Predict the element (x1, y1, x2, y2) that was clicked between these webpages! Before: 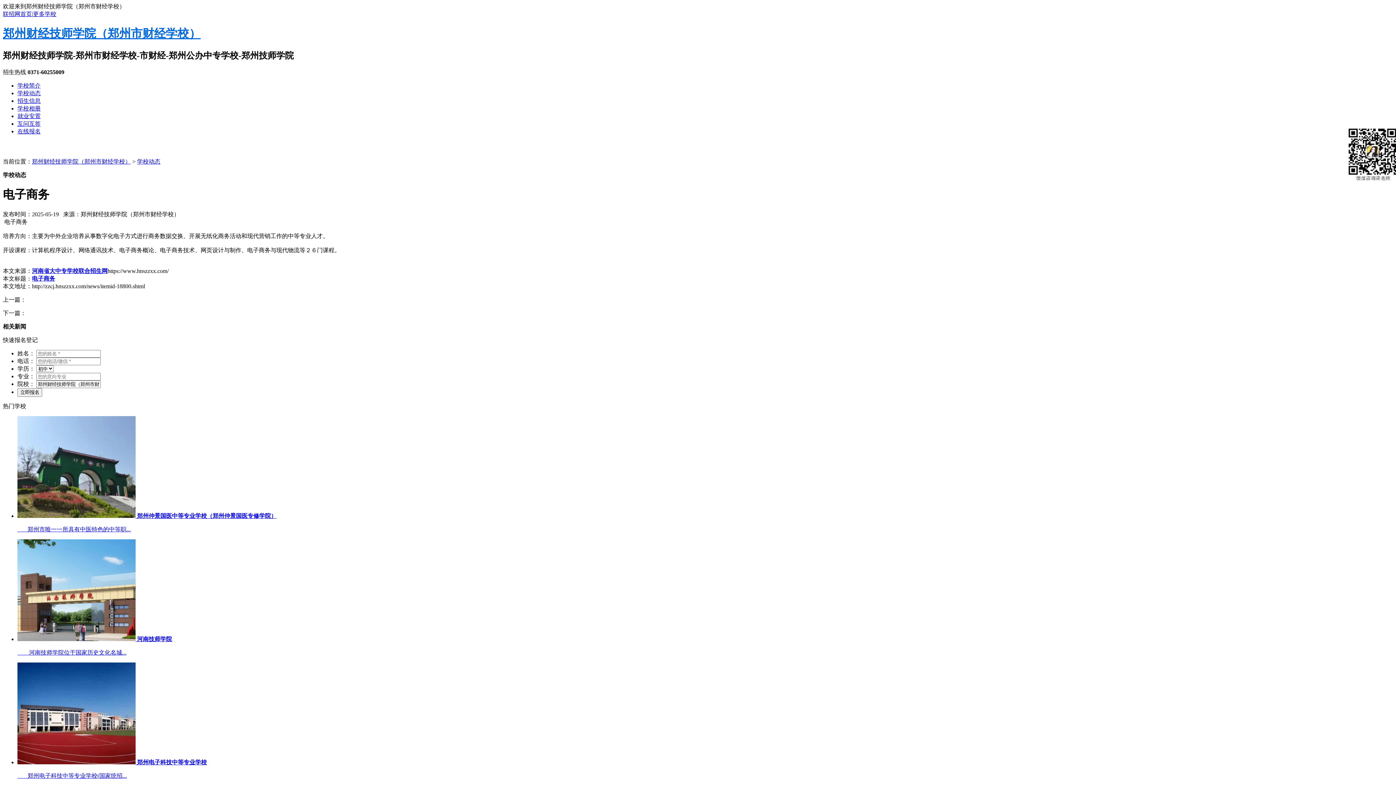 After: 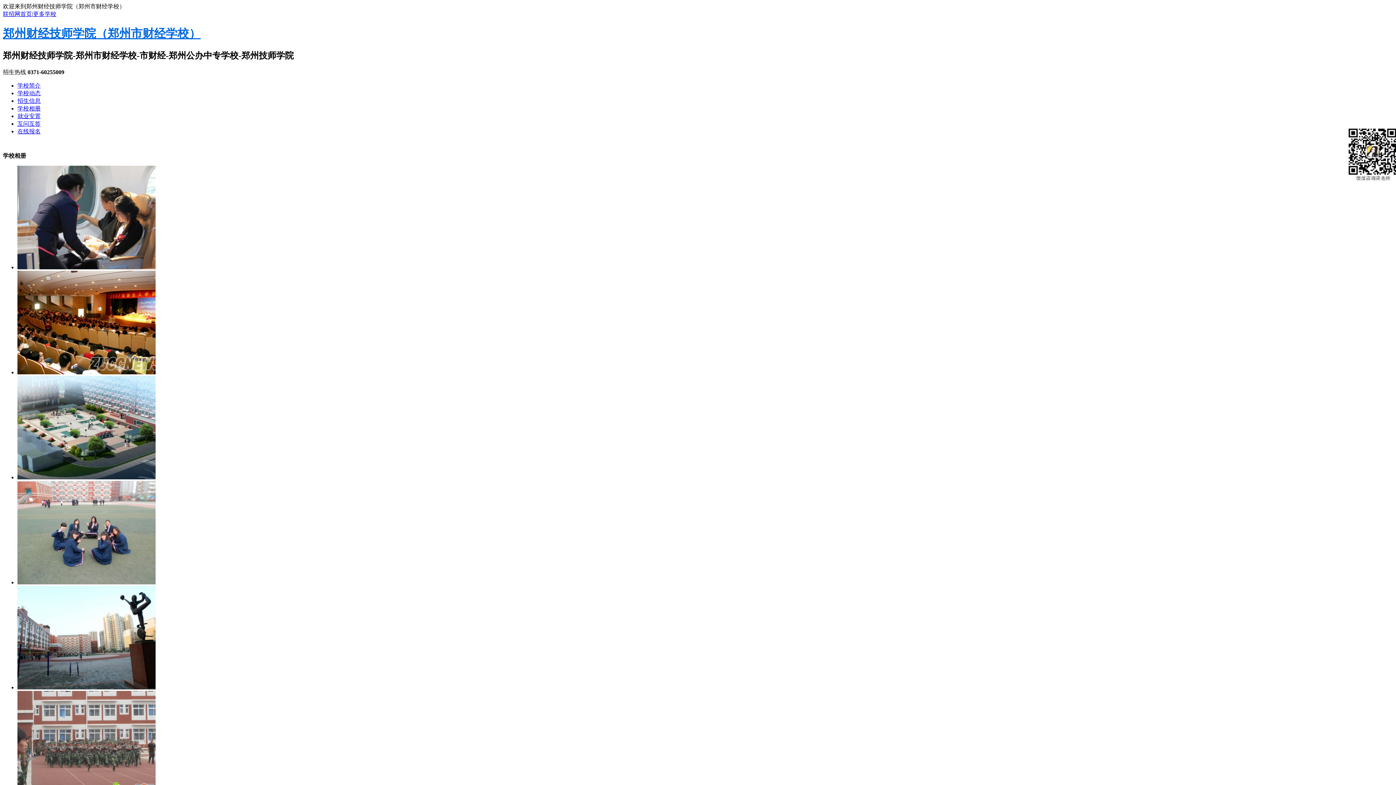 Action: bbox: (17, 105, 40, 111) label: 学校相册